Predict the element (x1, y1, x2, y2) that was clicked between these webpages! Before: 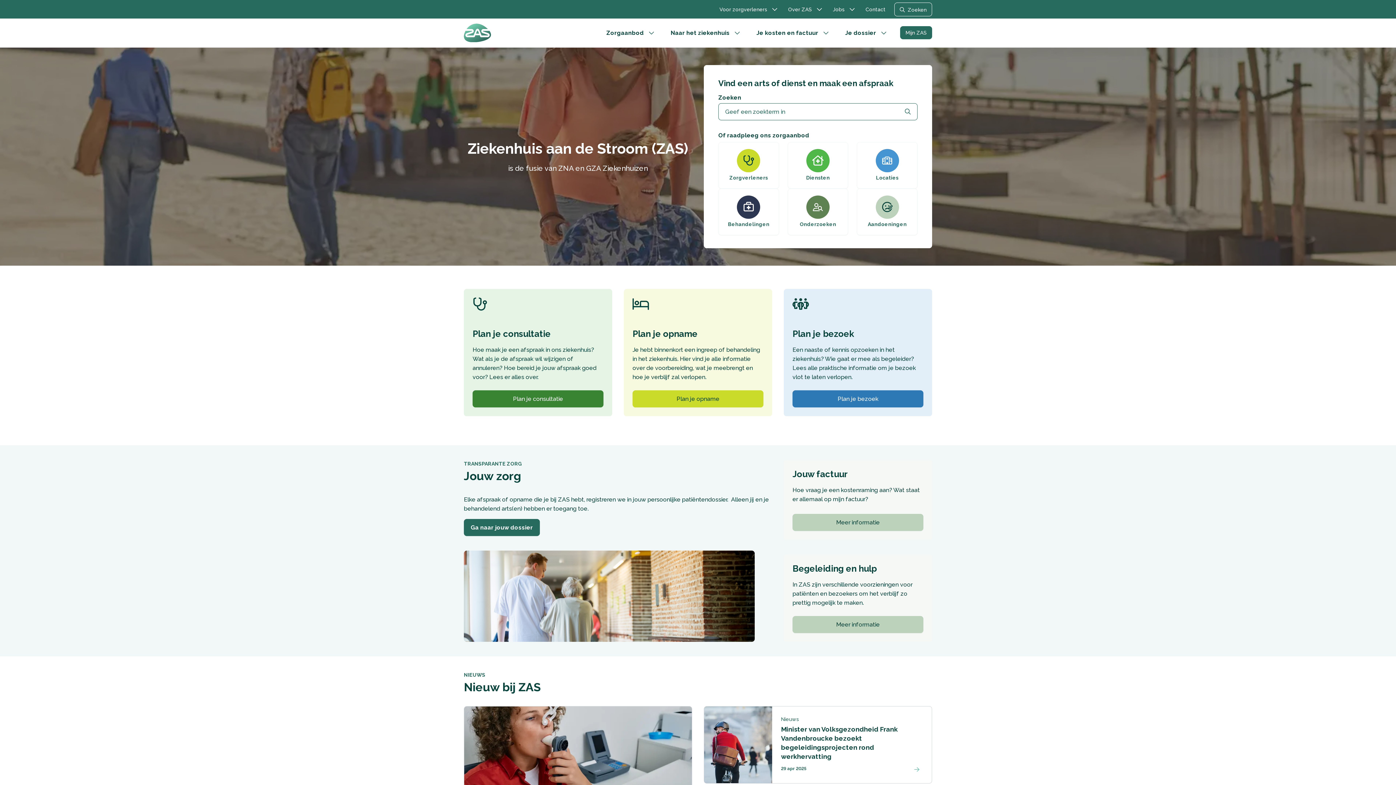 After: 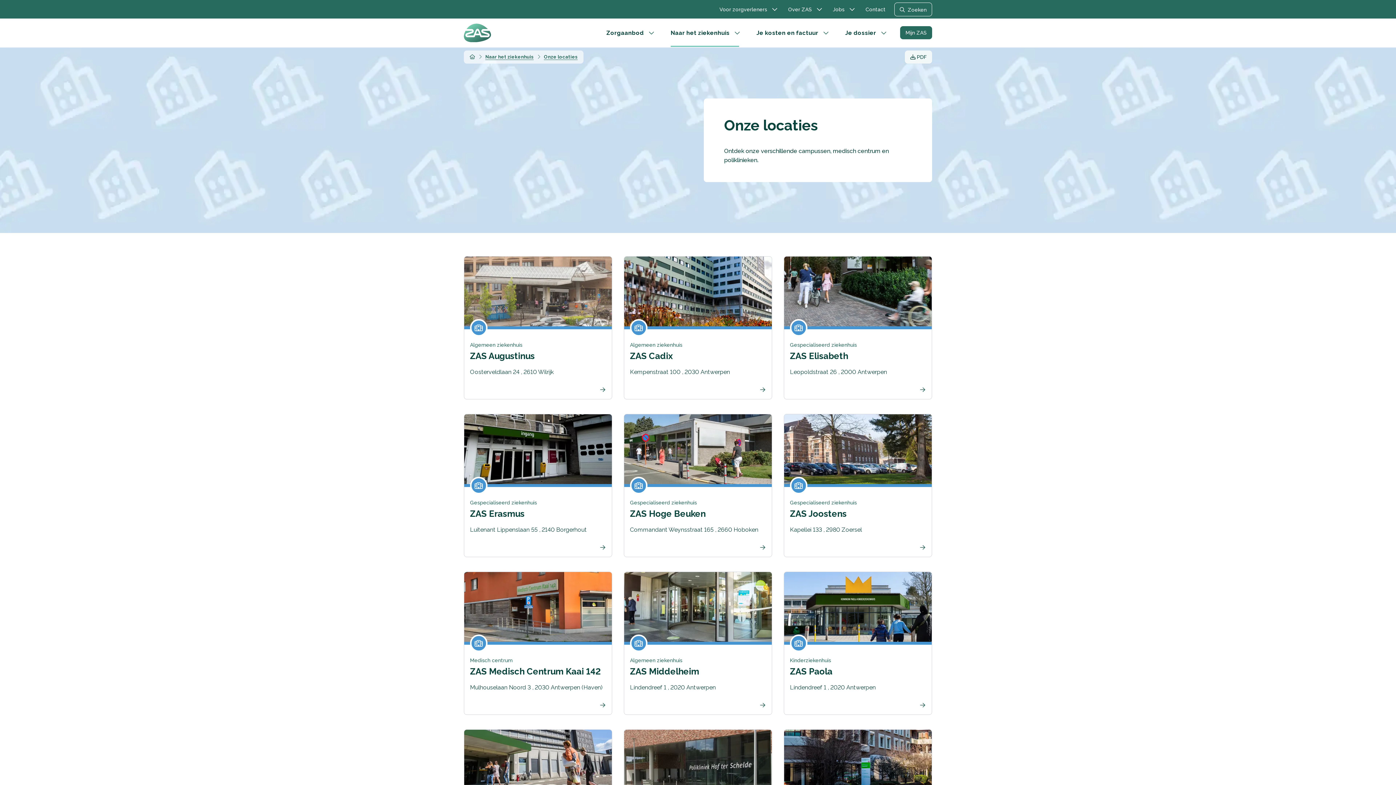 Action: label: Locaties bbox: (857, 142, 917, 188)